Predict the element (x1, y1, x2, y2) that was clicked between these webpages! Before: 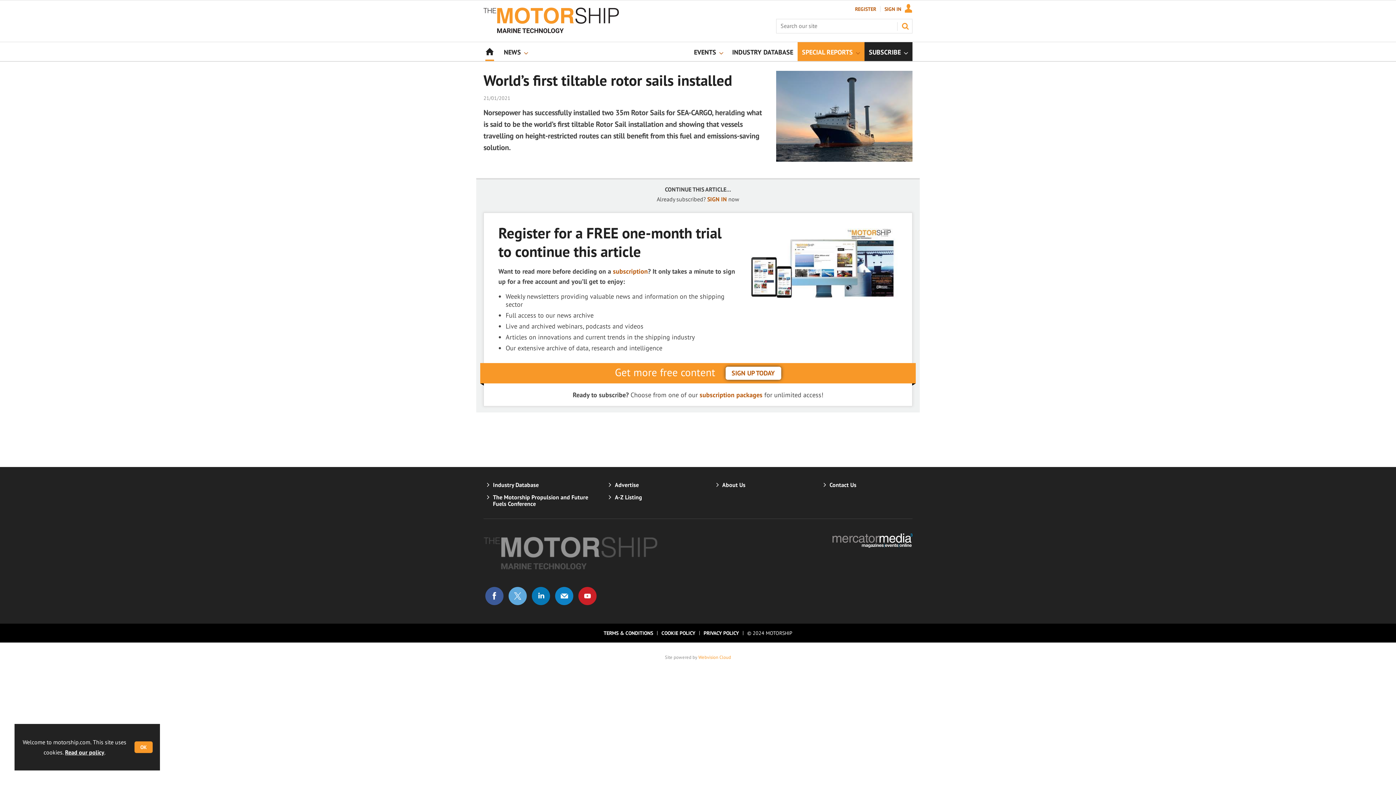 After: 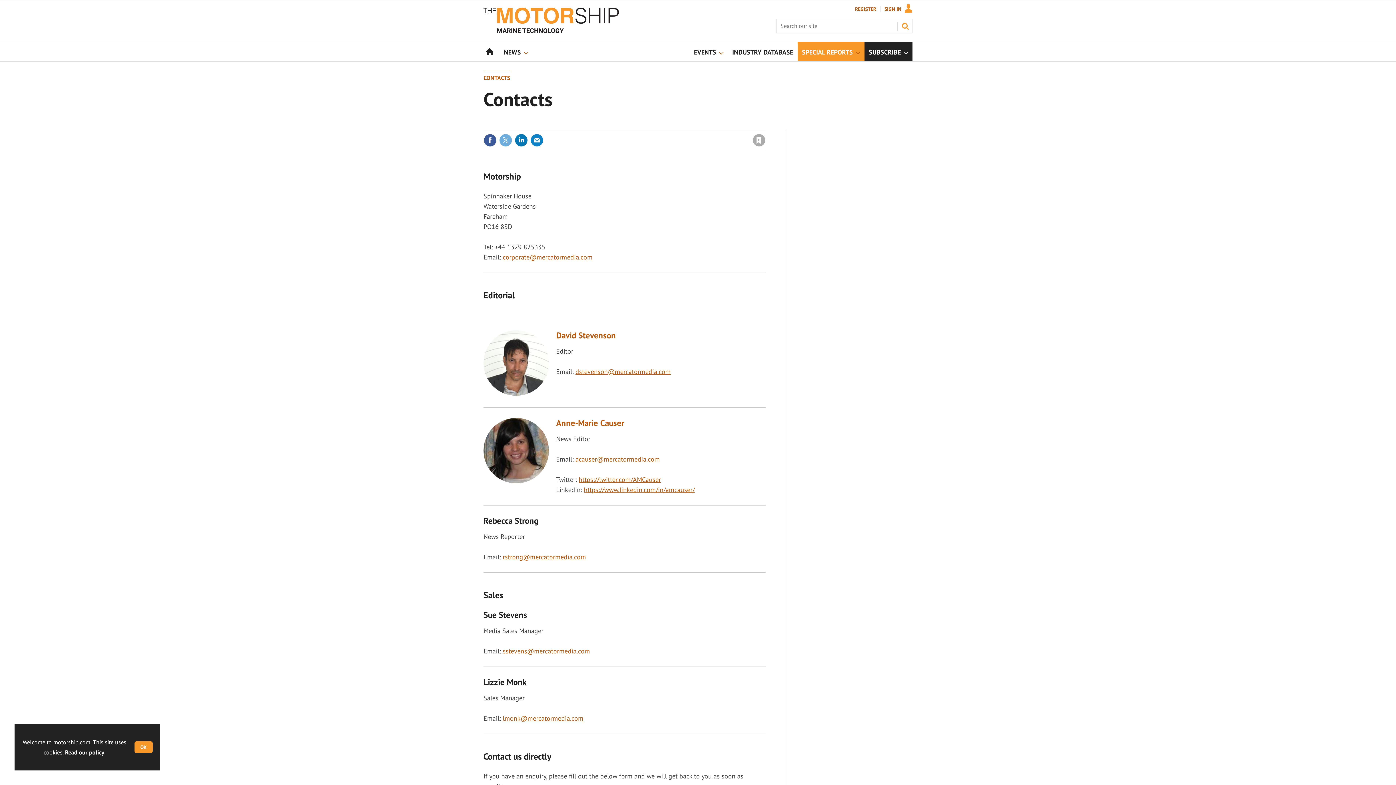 Action: label: Contact Us bbox: (829, 481, 856, 488)